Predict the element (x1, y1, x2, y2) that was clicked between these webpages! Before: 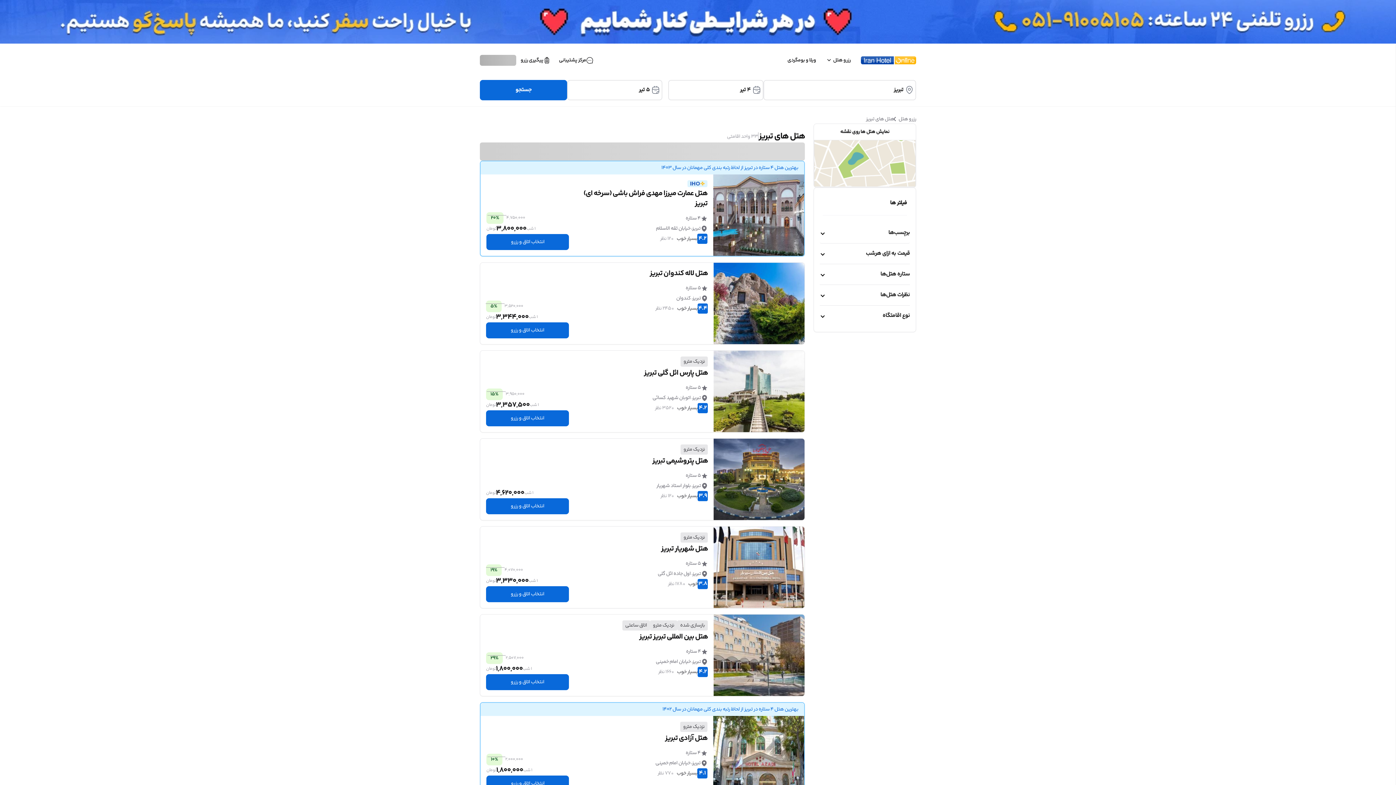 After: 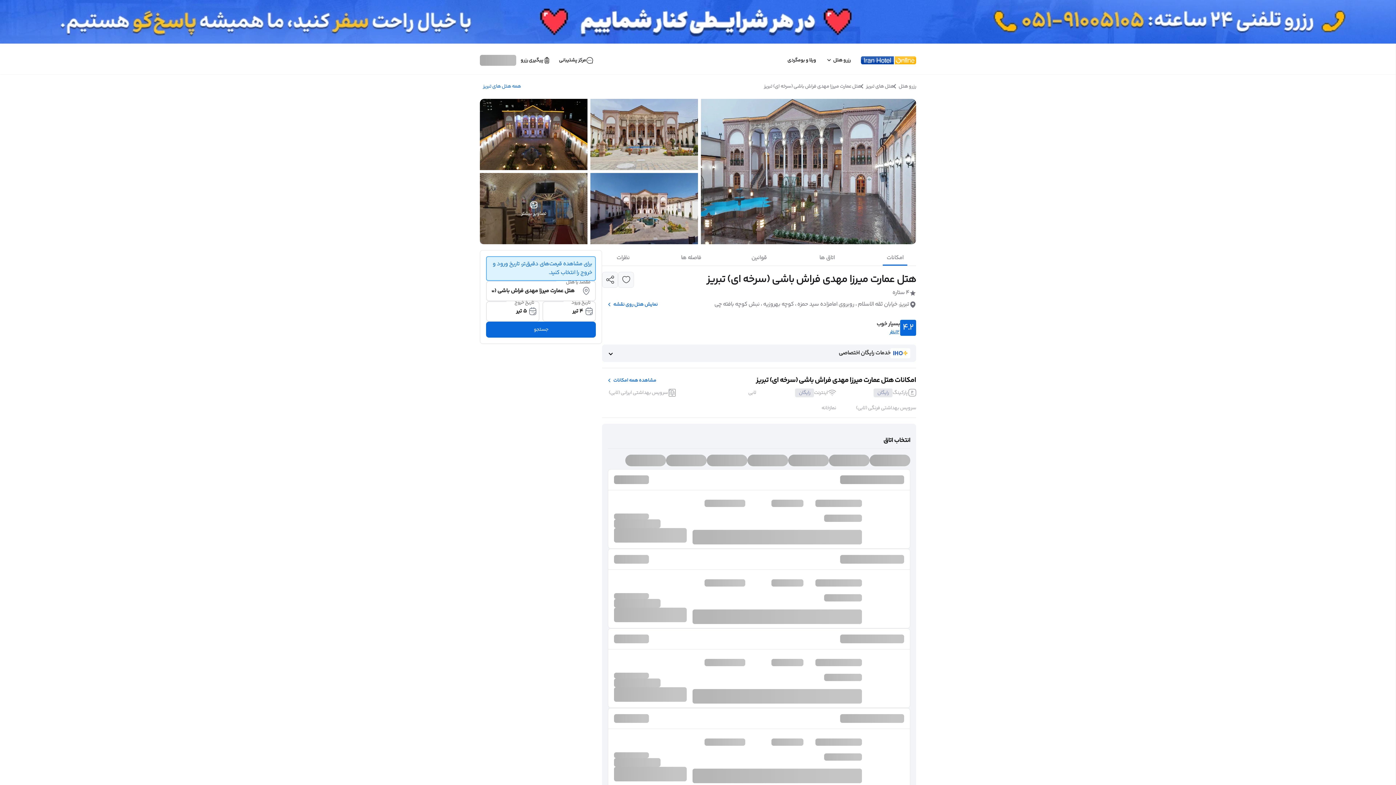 Action: bbox: (580, 188, 707, 209) label: هتل عمارت میرزا مهدی فراش باشی (سرخه ای) تبریز